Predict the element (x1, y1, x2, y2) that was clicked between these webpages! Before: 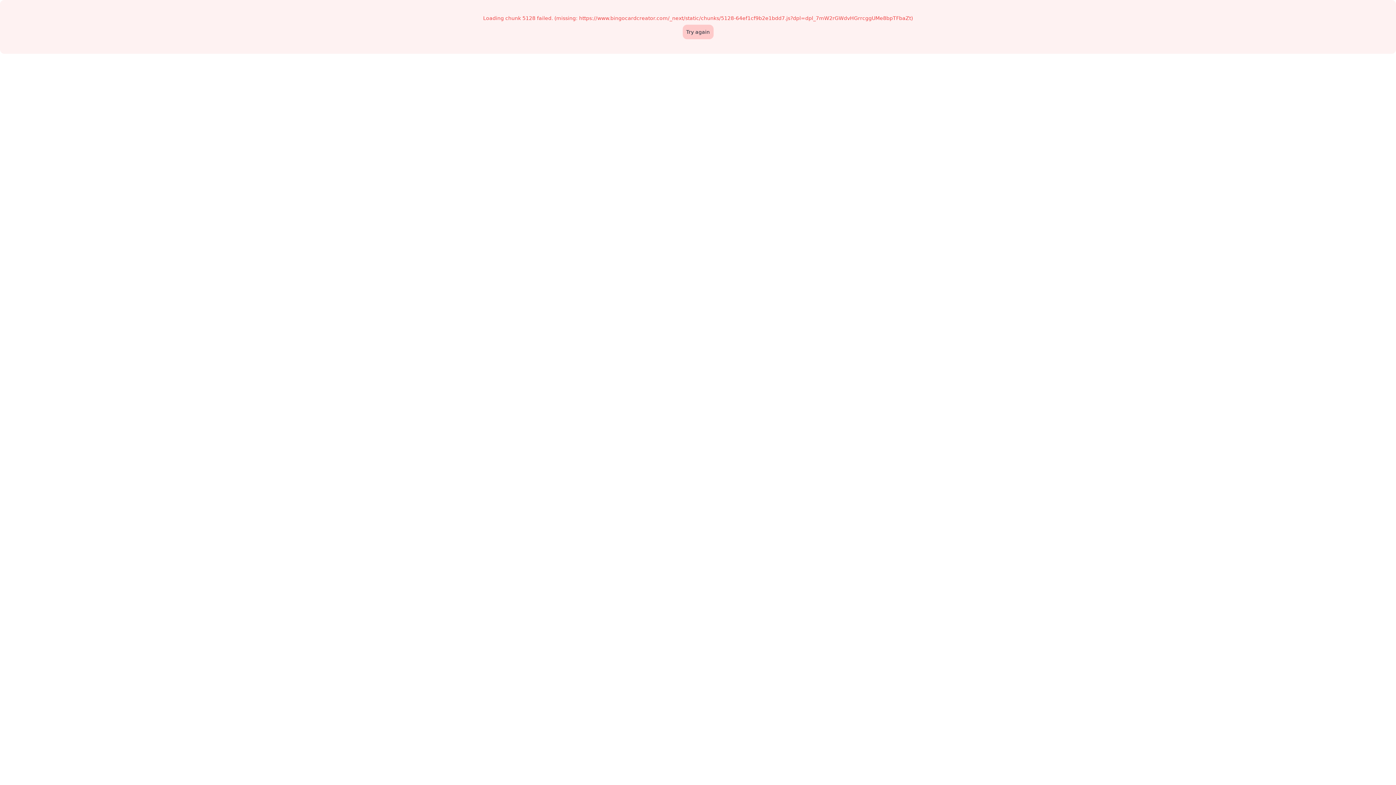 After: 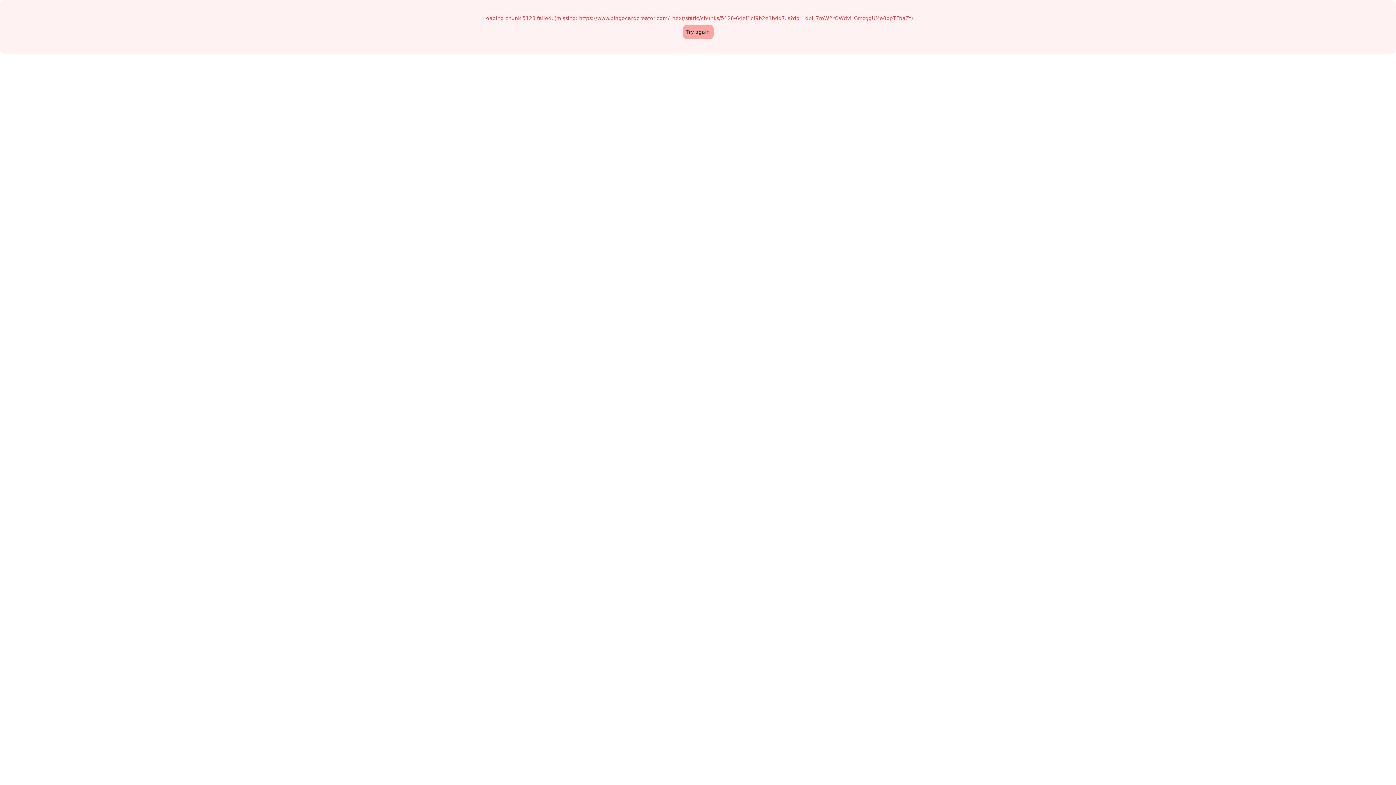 Action: label: Try again bbox: (682, 24, 713, 39)